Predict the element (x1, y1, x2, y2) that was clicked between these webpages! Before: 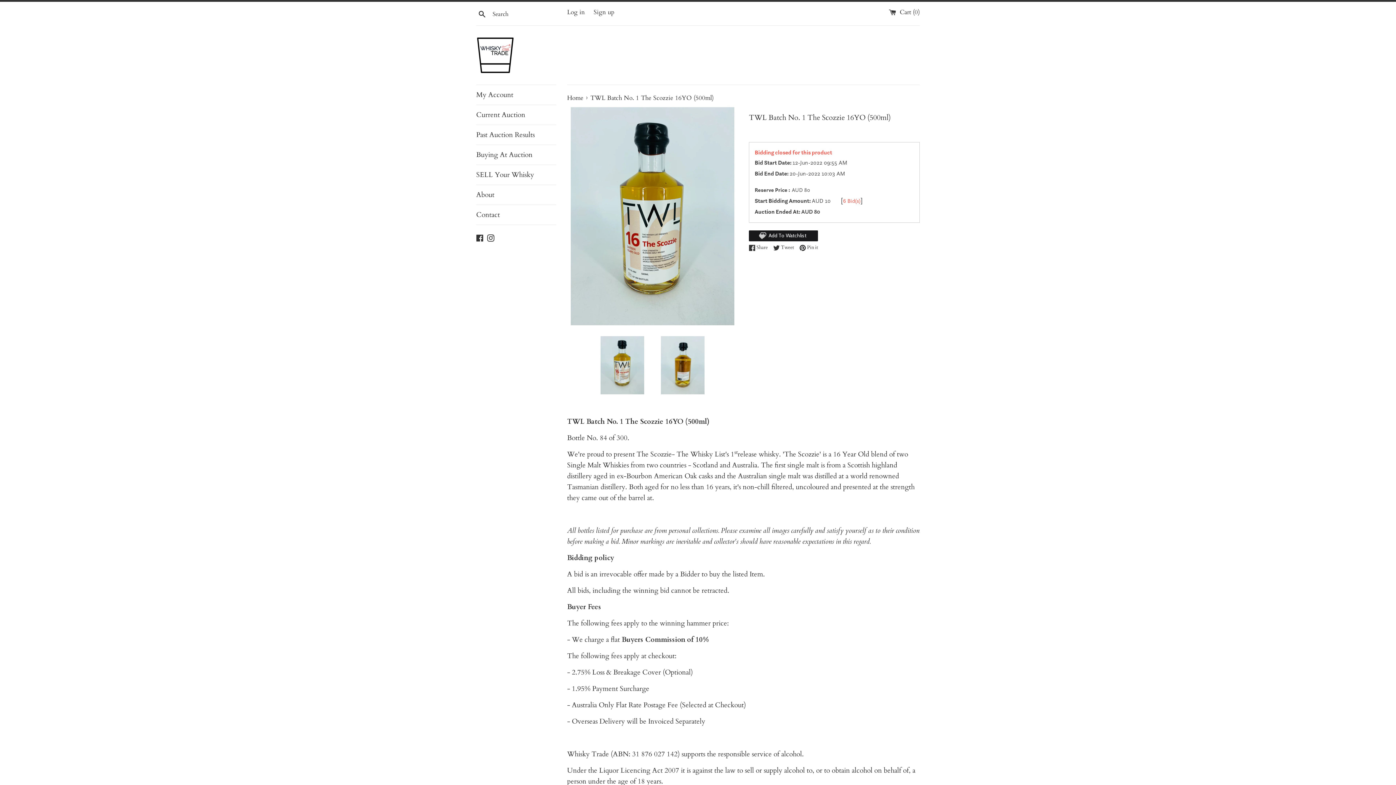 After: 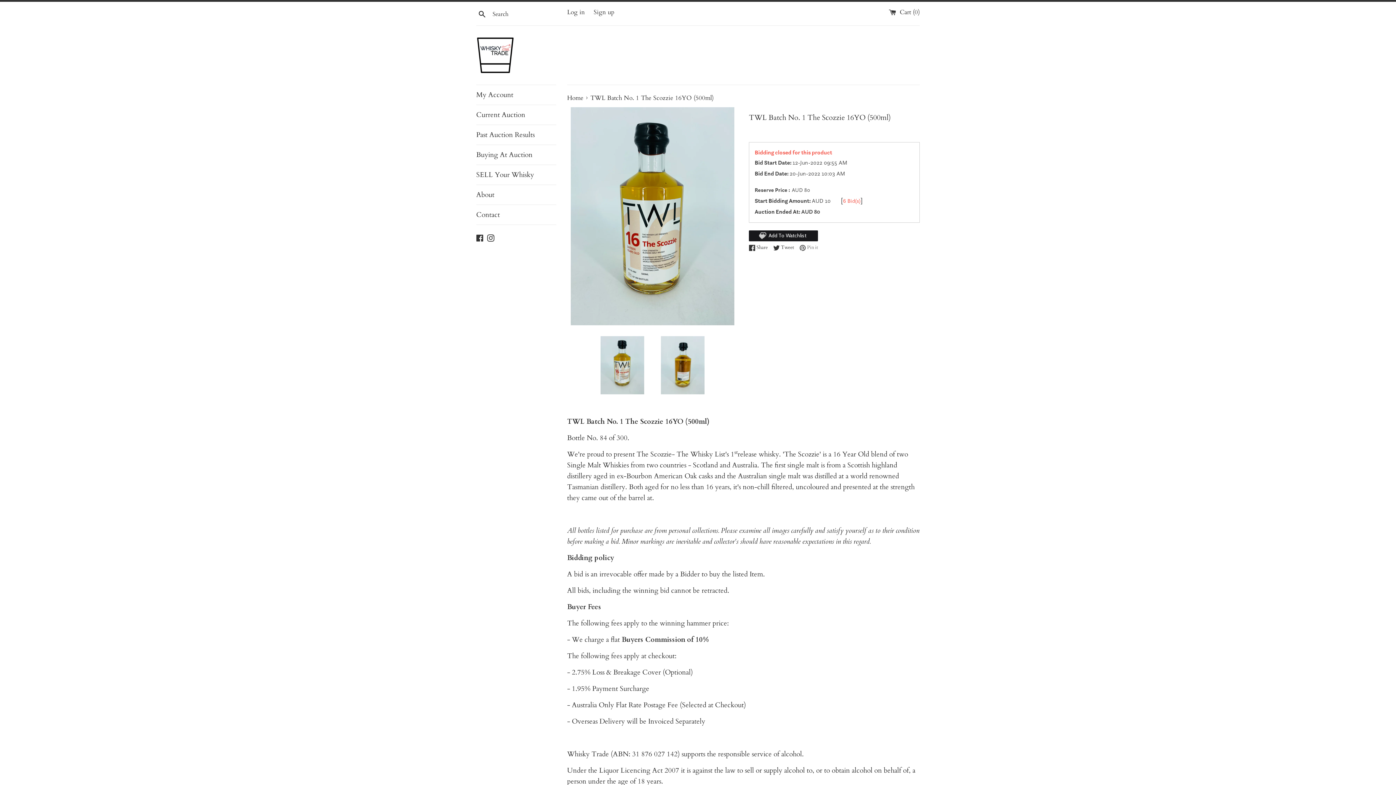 Action: label:  Pin it
Pin on Pinterest bbox: (799, 147, 818, 155)